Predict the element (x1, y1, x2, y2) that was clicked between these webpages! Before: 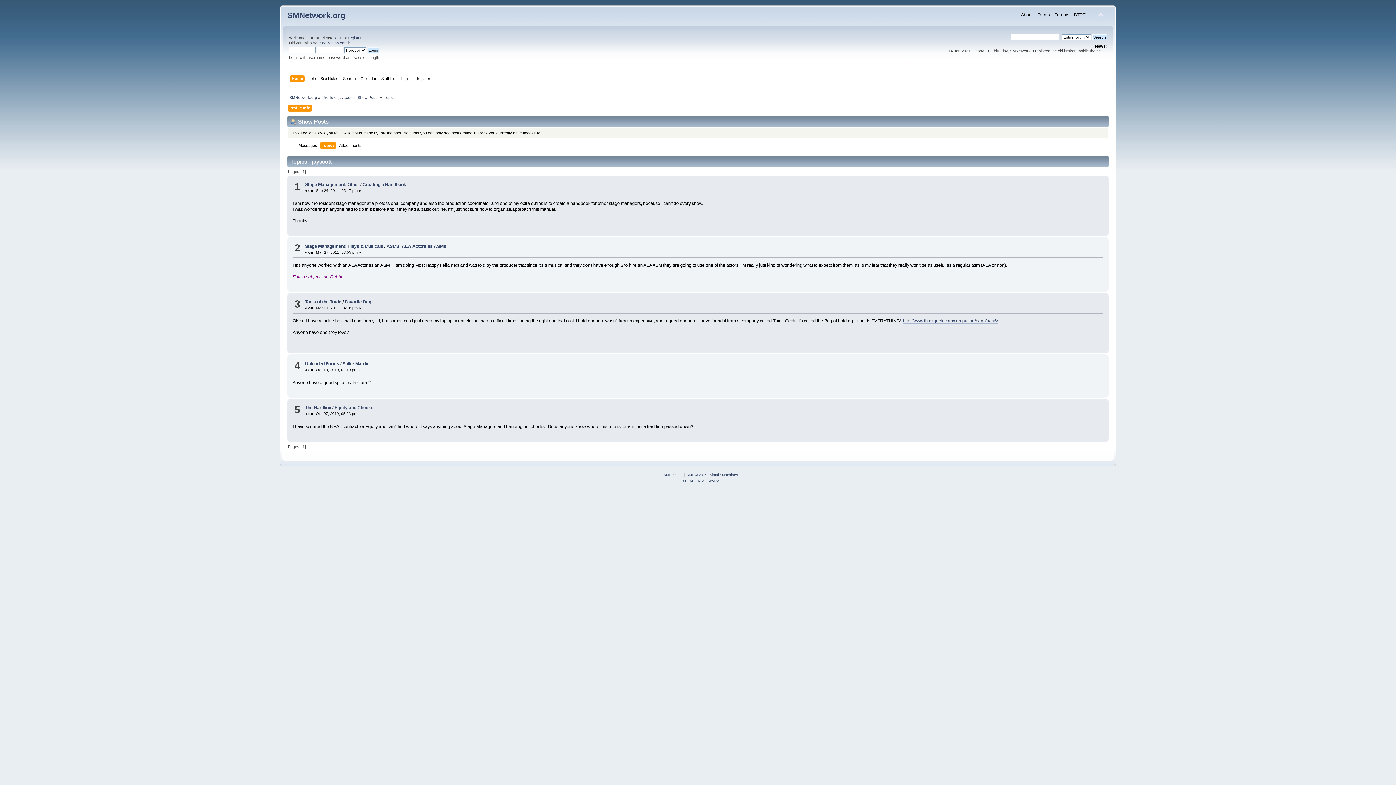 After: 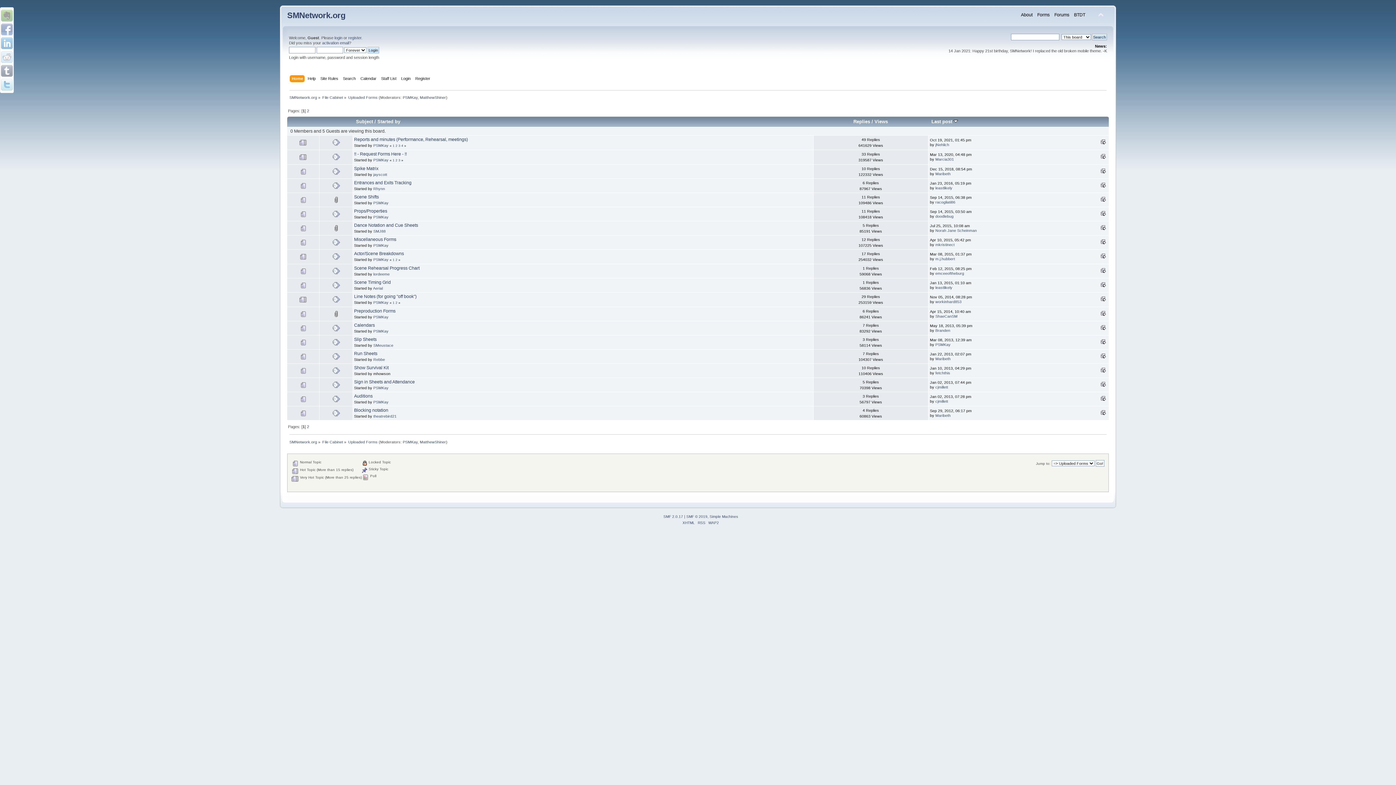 Action: bbox: (305, 361, 339, 366) label: Uploaded Forms